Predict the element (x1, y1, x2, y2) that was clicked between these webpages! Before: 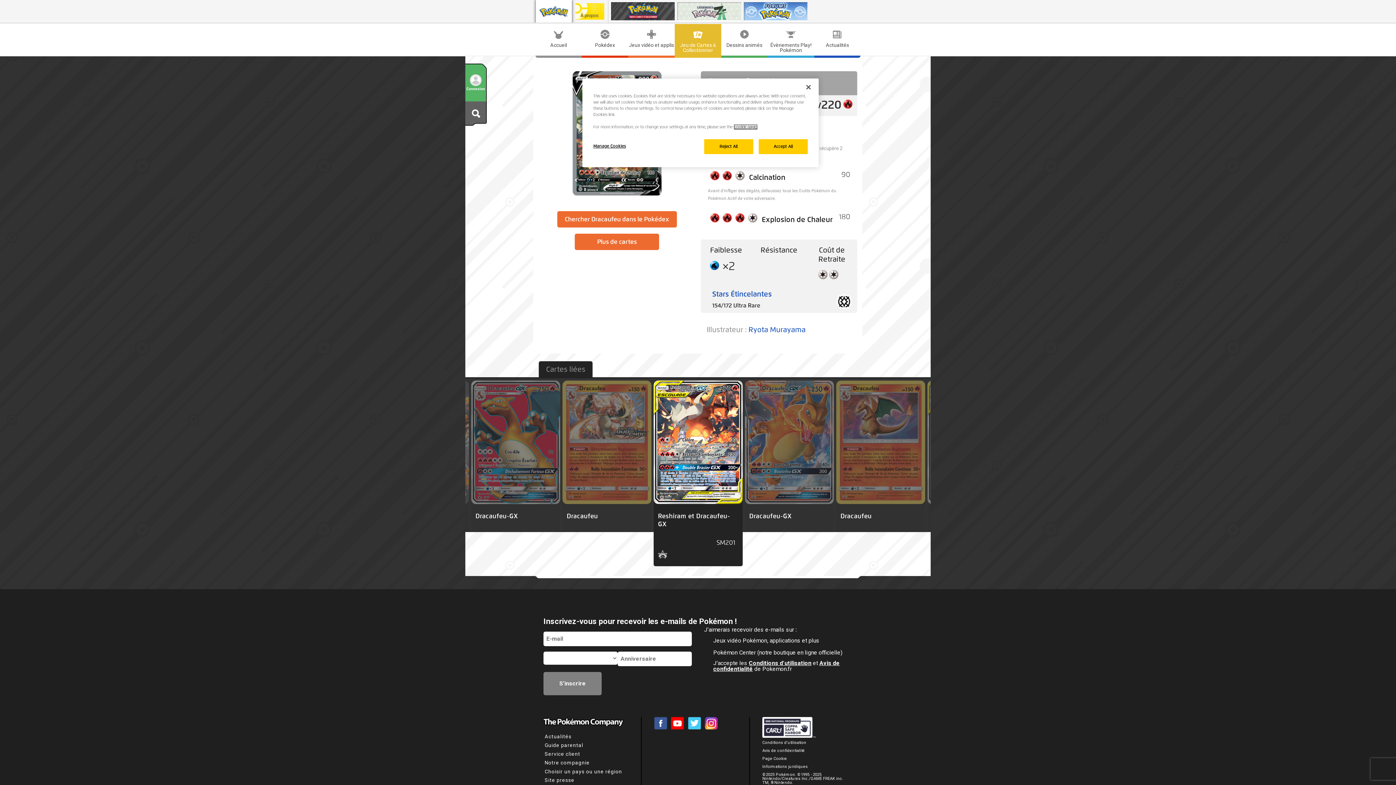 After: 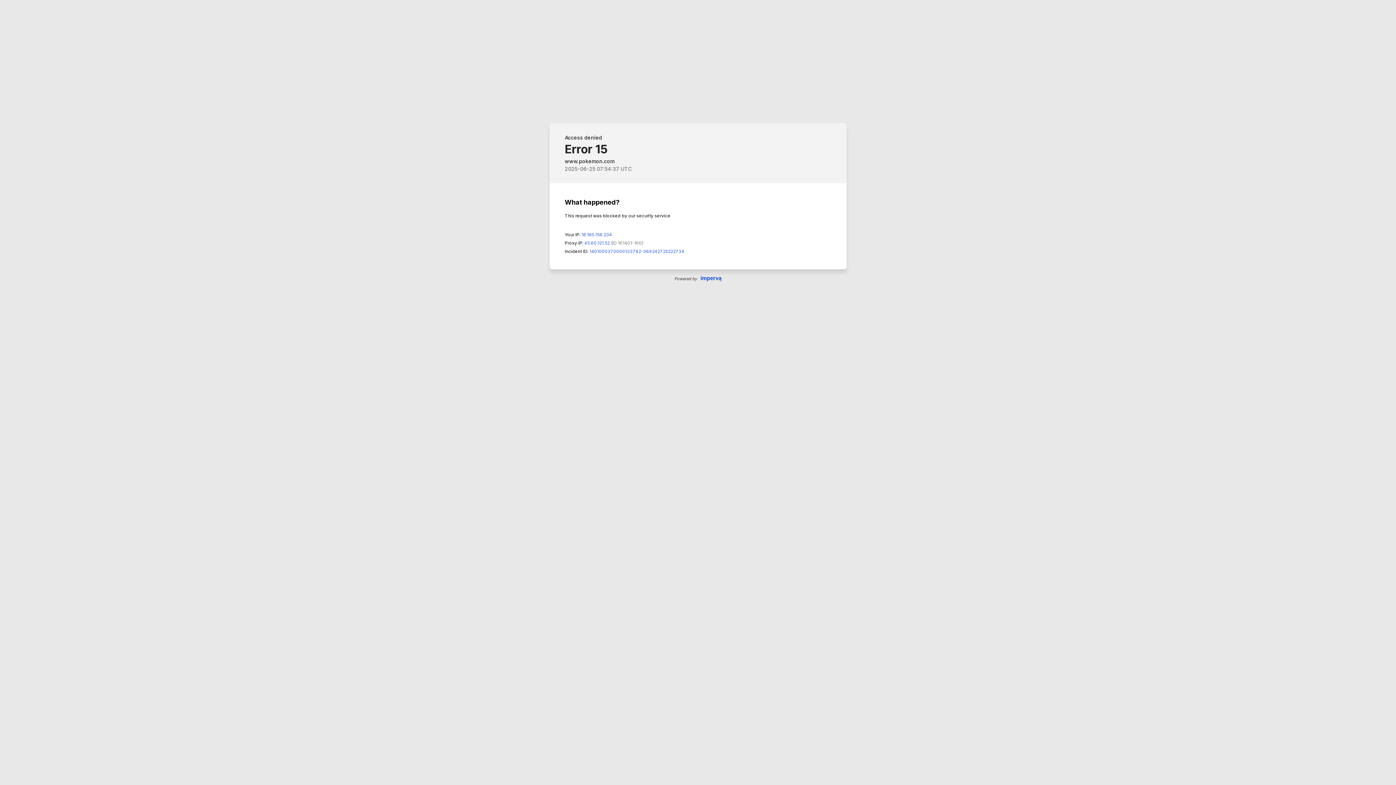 Action: bbox: (722, 175, 733, 181)